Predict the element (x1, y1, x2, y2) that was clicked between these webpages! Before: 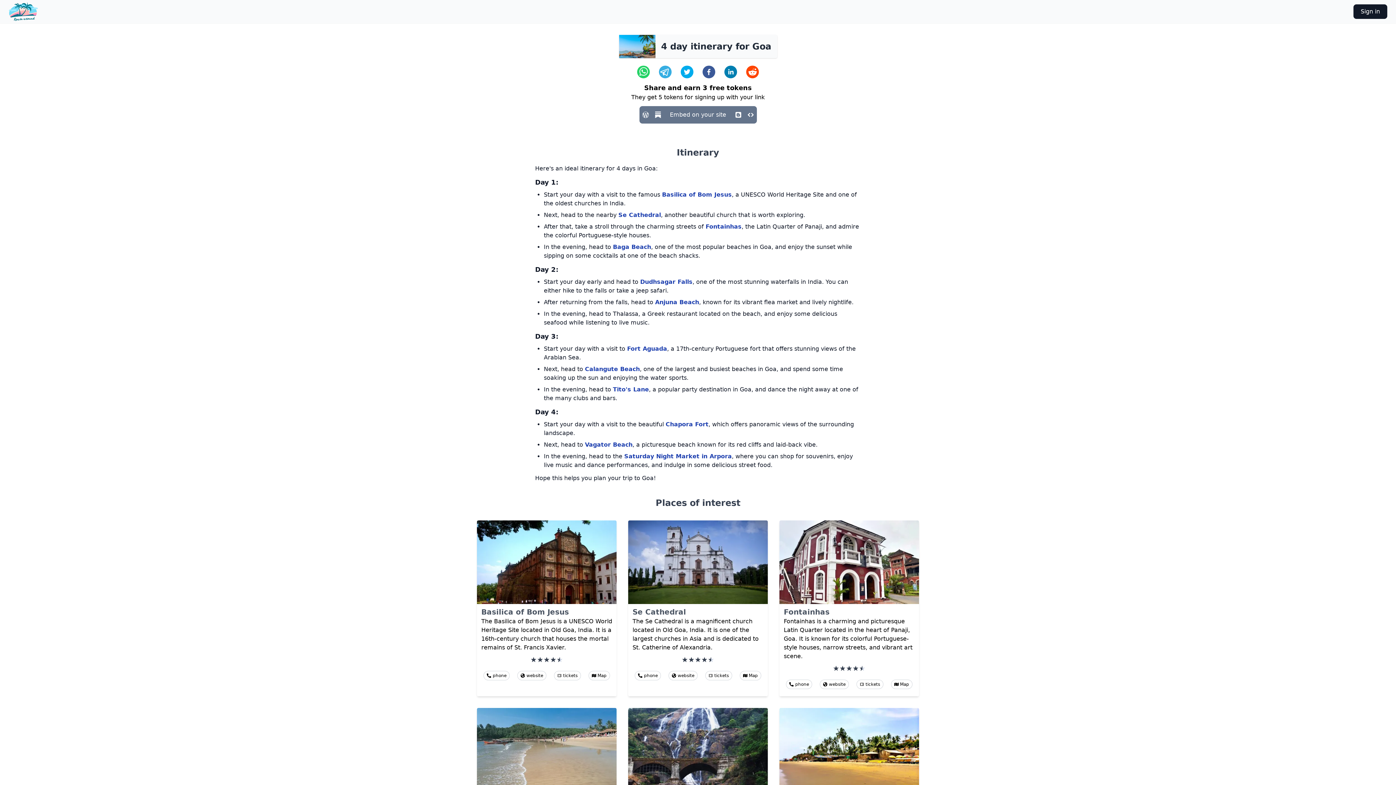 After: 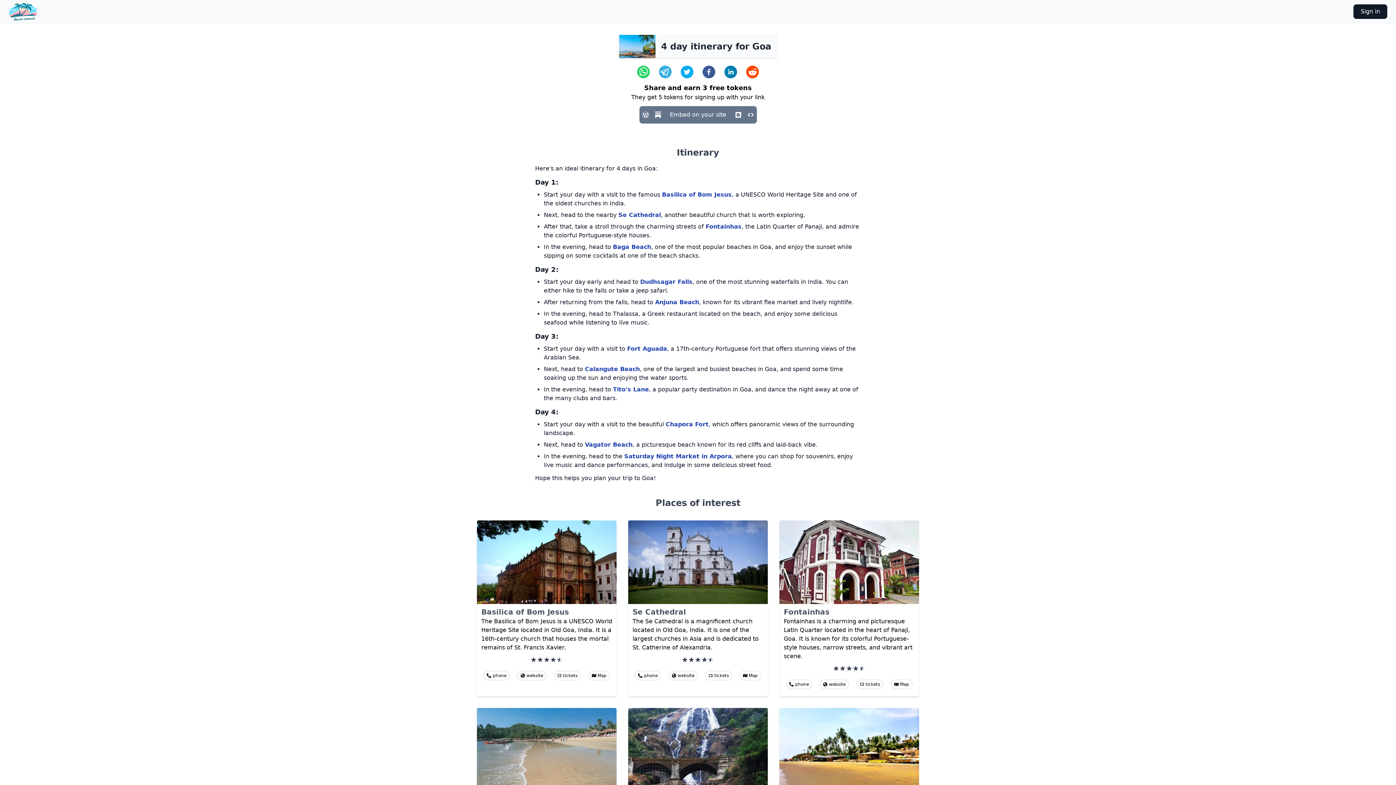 Action: label: tickets bbox: (554, 671, 581, 680)